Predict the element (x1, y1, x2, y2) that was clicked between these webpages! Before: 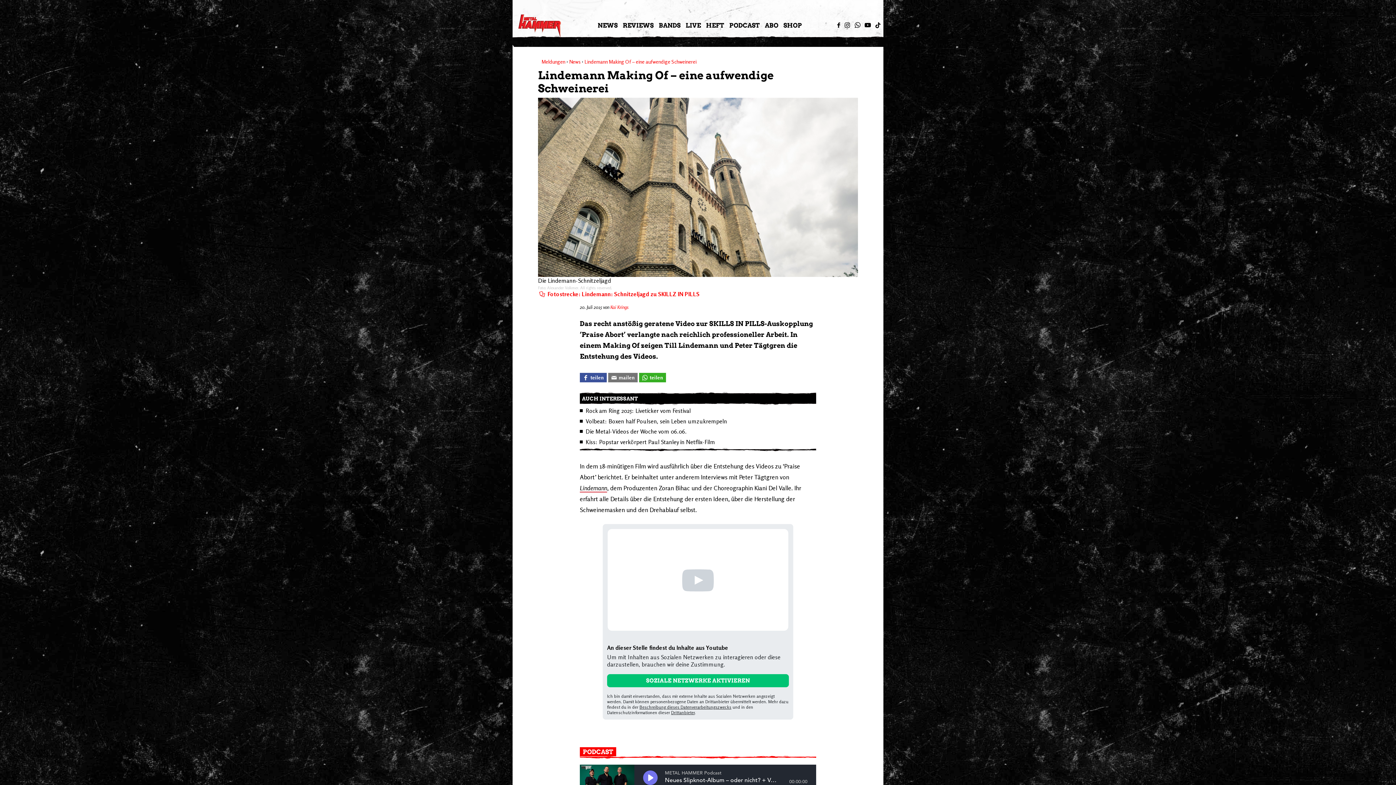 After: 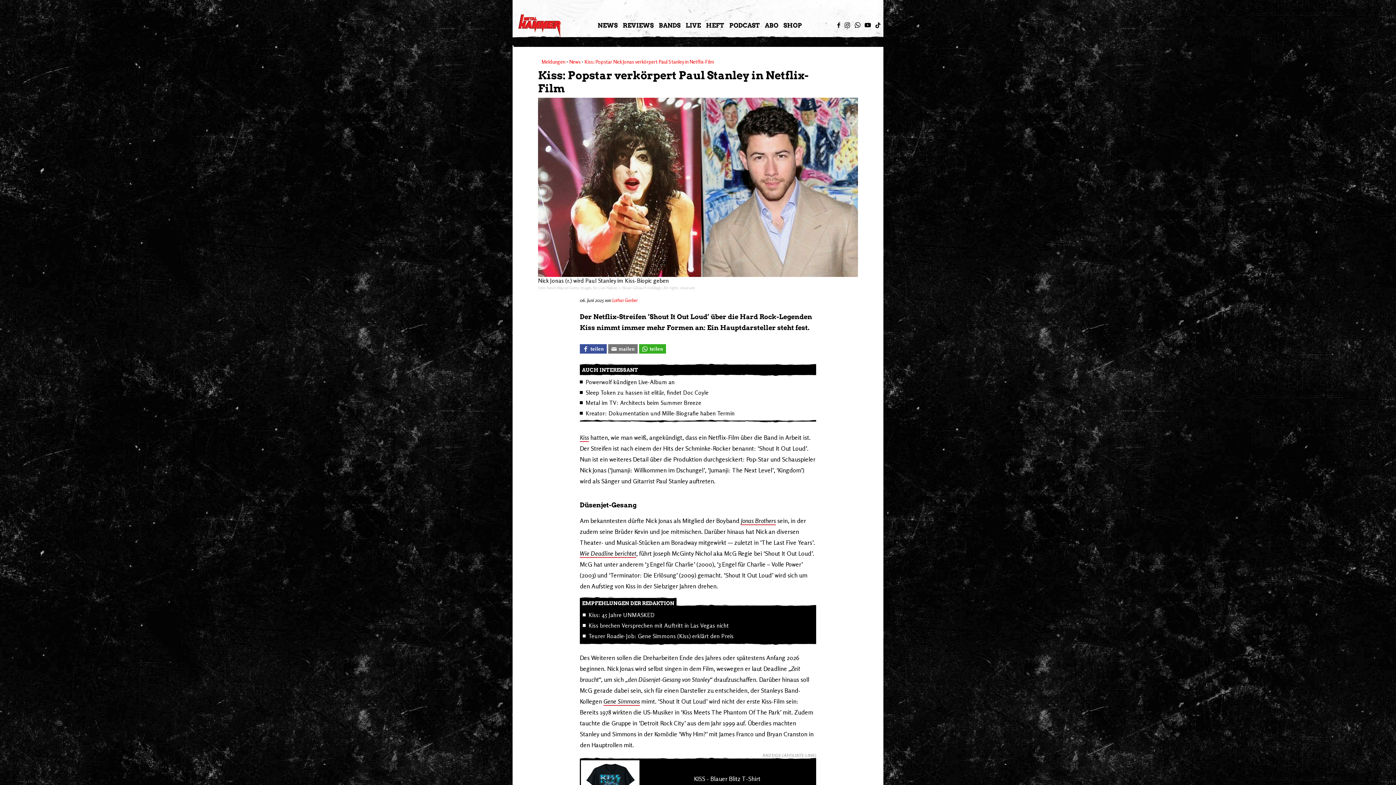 Action: bbox: (585, 437, 816, 446) label: Kiss: Popstar verkörpert Paul Stanley in Netflix-Film